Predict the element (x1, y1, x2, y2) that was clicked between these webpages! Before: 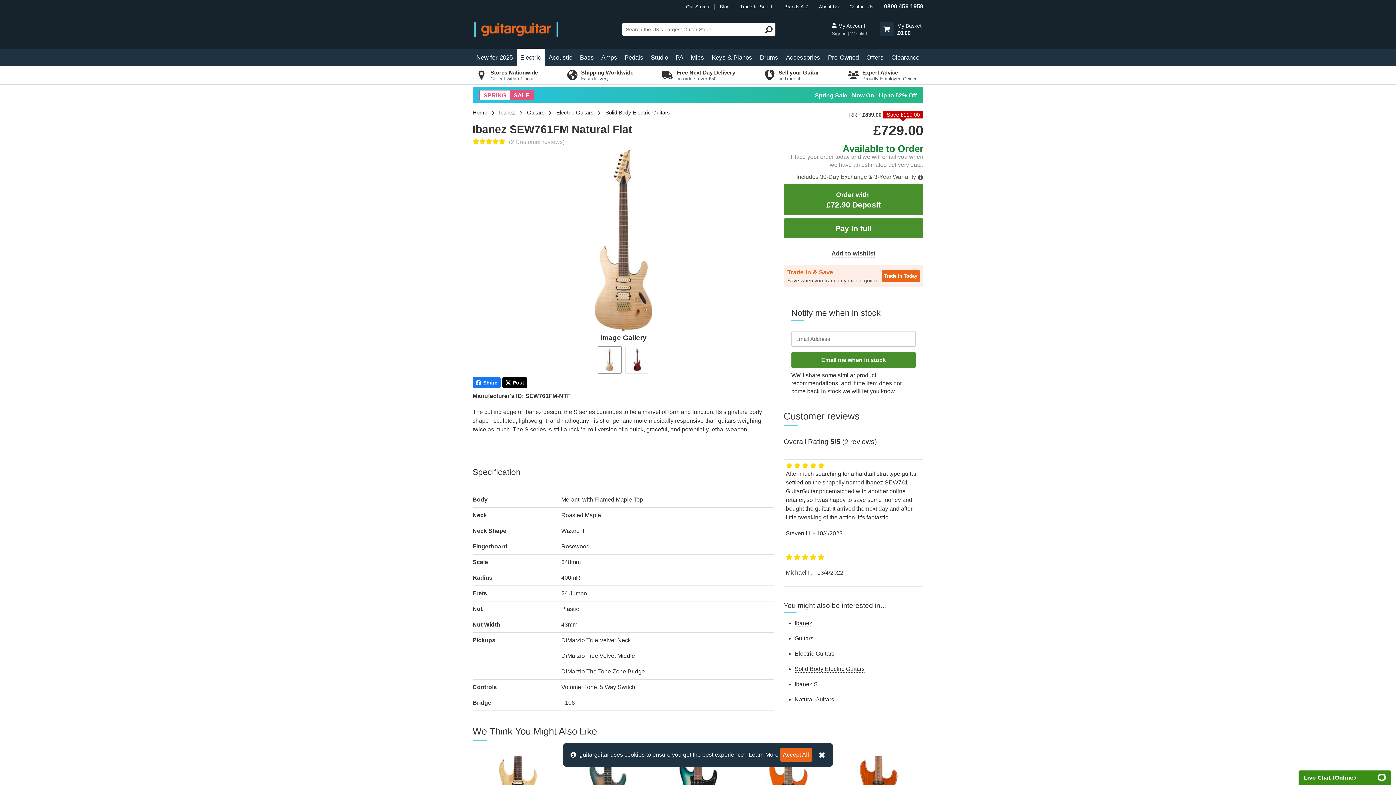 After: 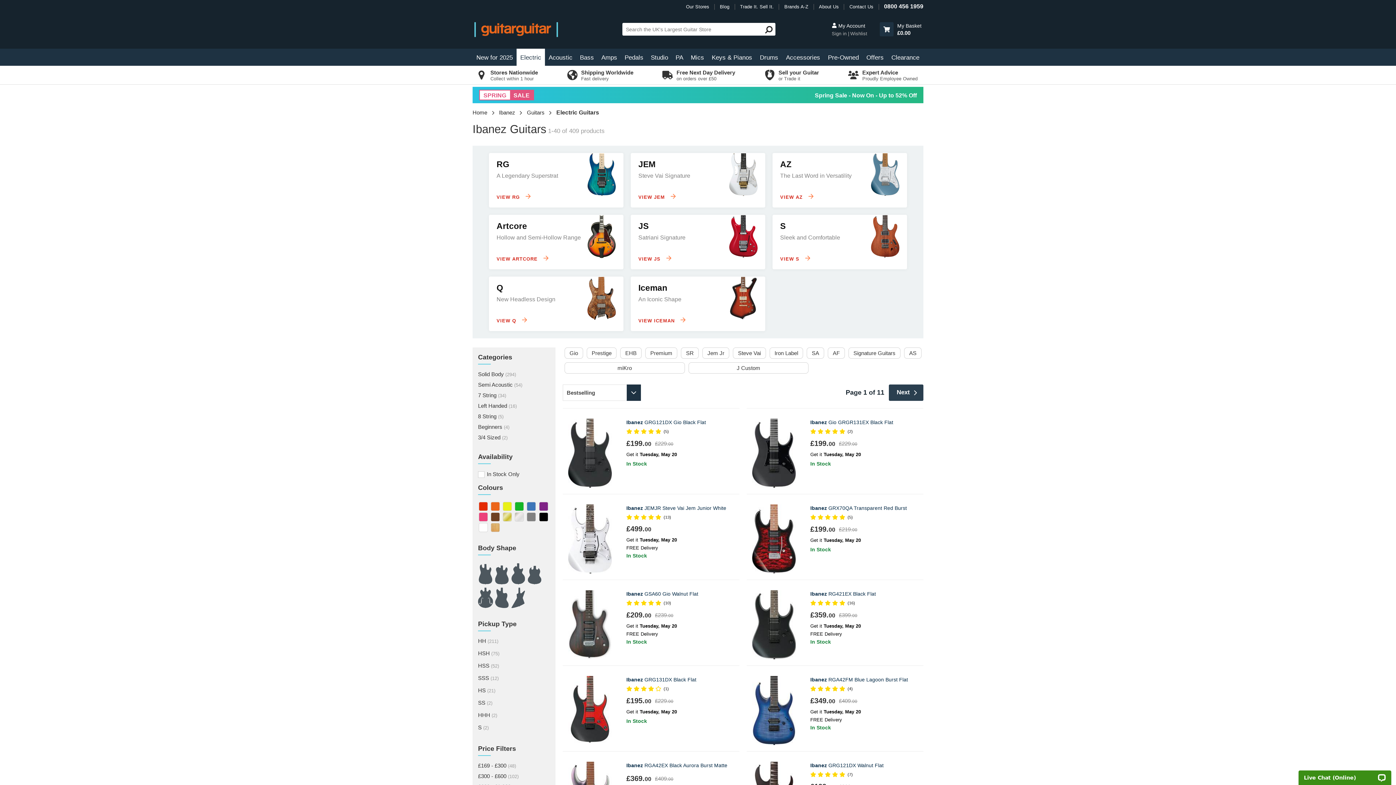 Action: bbox: (556, 109, 593, 115) label: Electric Guitars